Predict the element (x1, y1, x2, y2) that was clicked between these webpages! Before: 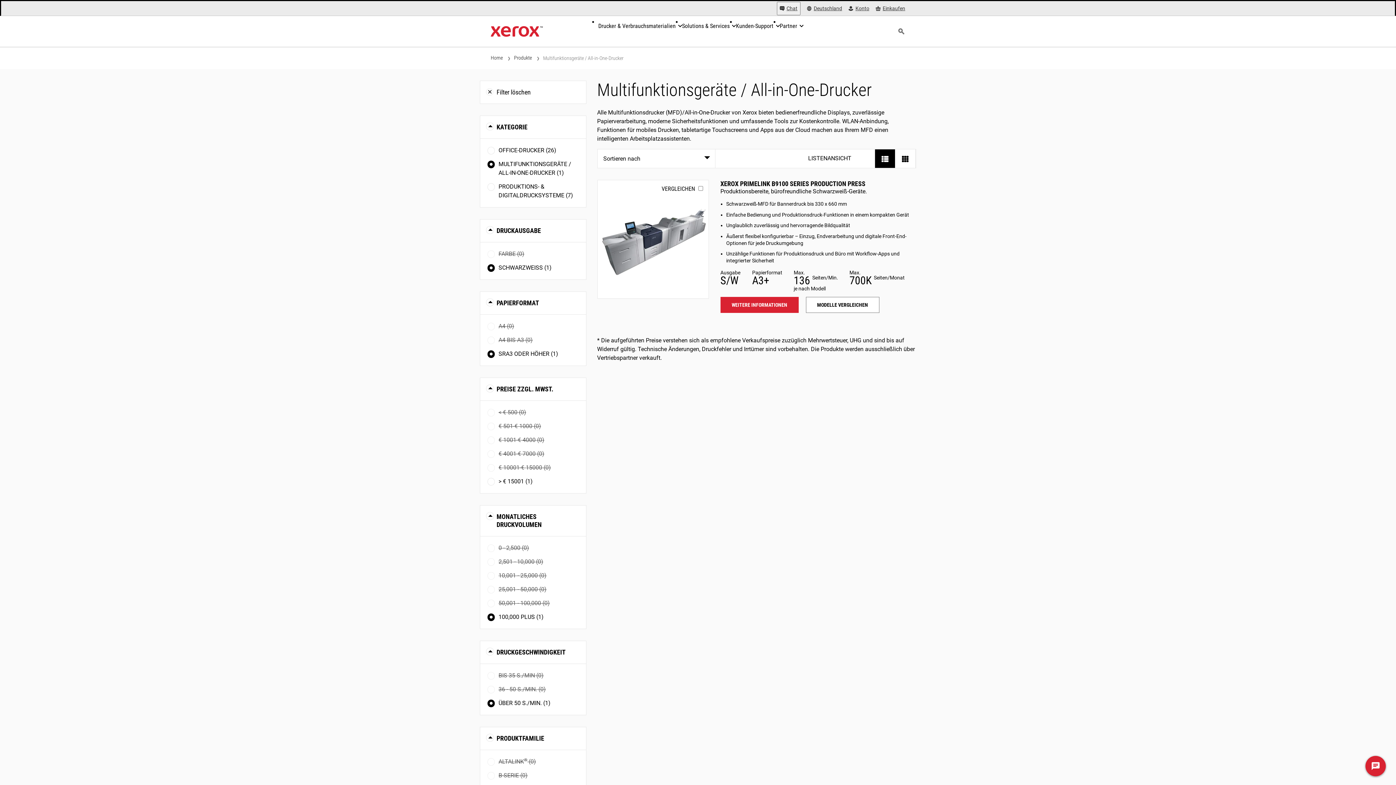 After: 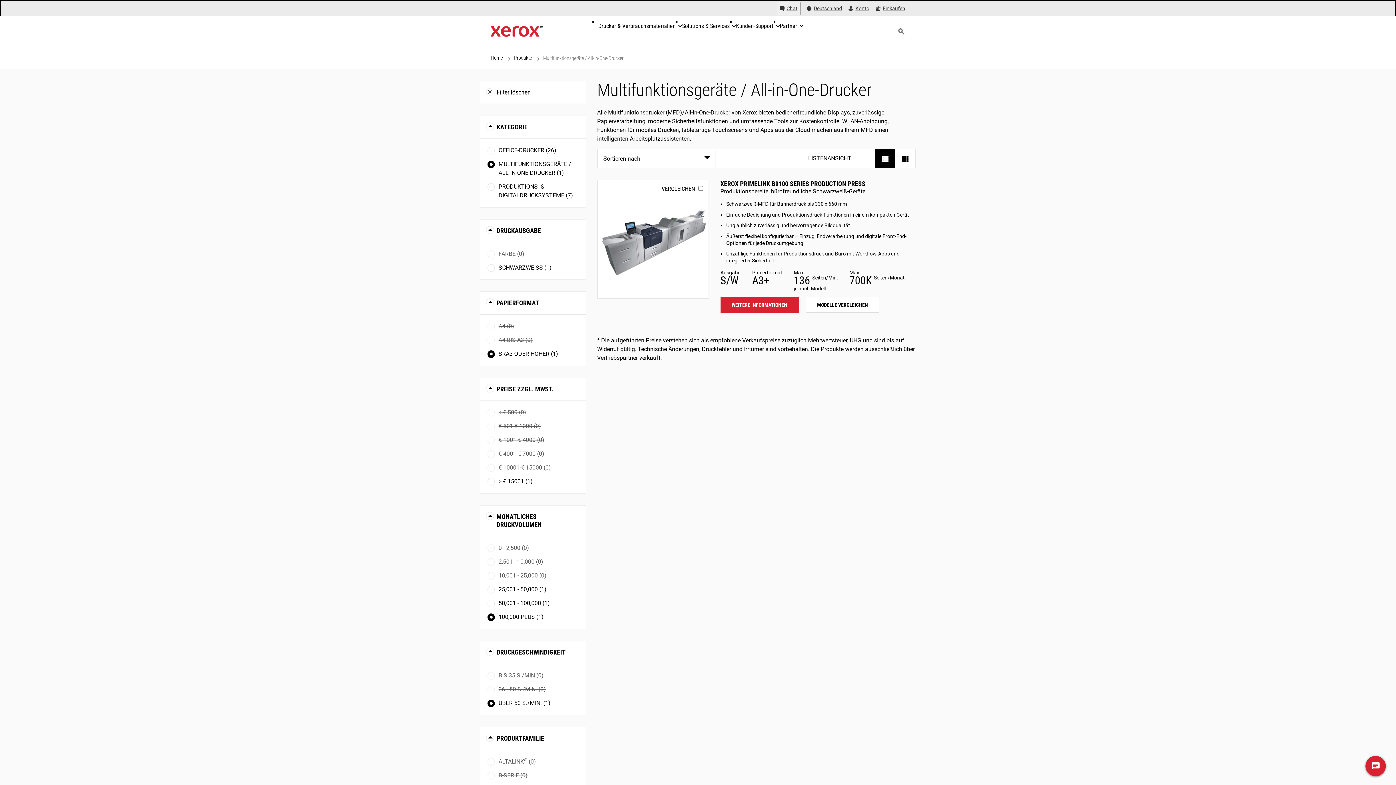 Action: label: SCHWARZWEISS (1) bbox: (487, 263, 578, 272)